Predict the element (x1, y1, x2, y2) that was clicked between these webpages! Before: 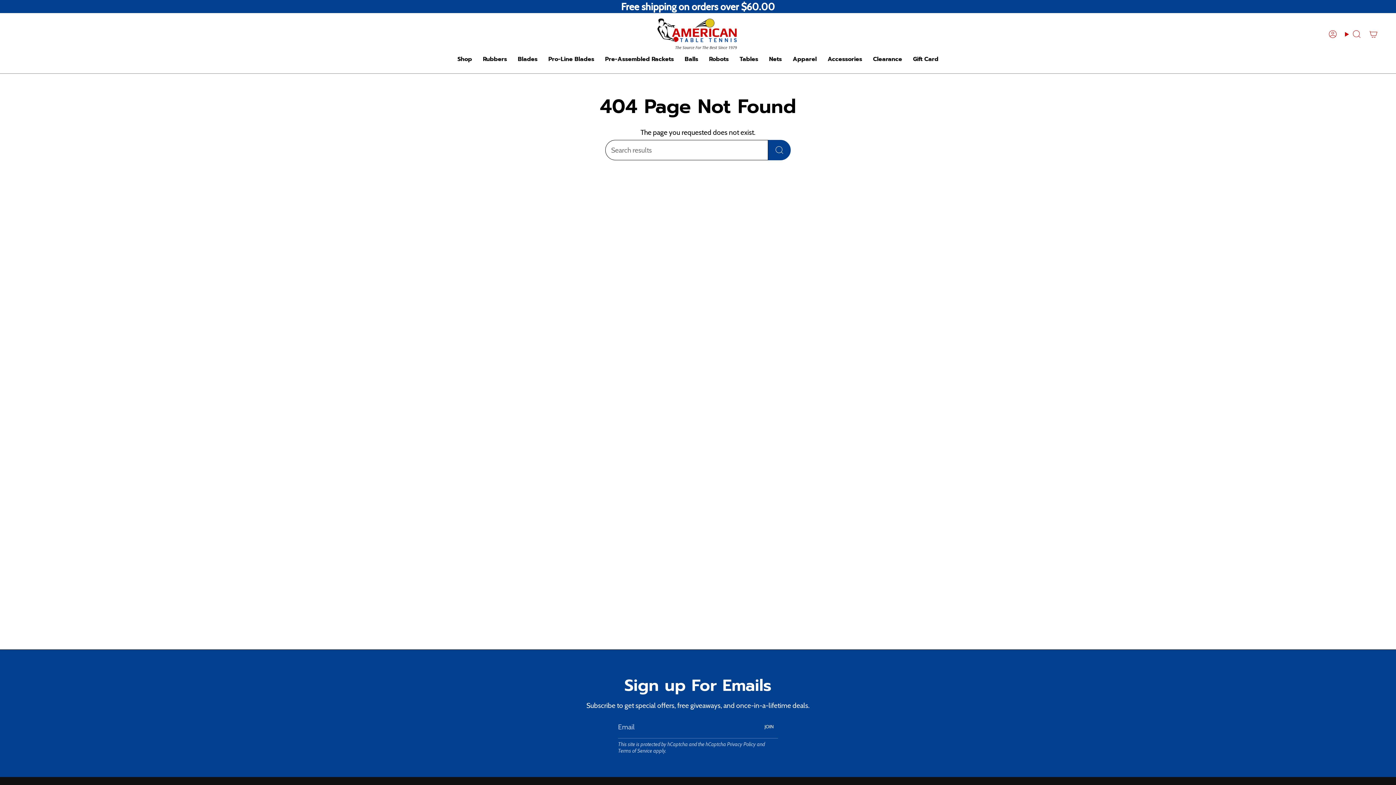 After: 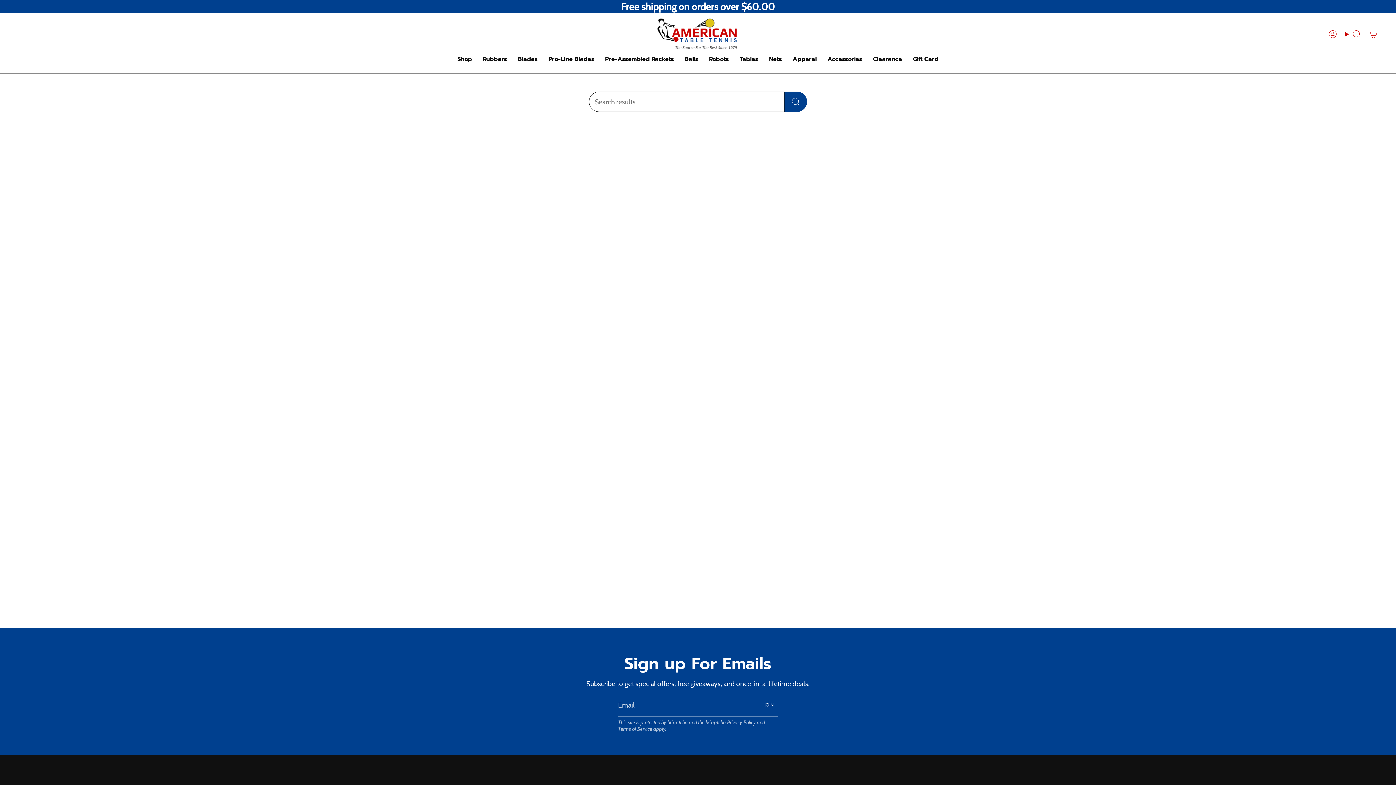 Action: bbox: (768, 140, 790, 160) label: Search